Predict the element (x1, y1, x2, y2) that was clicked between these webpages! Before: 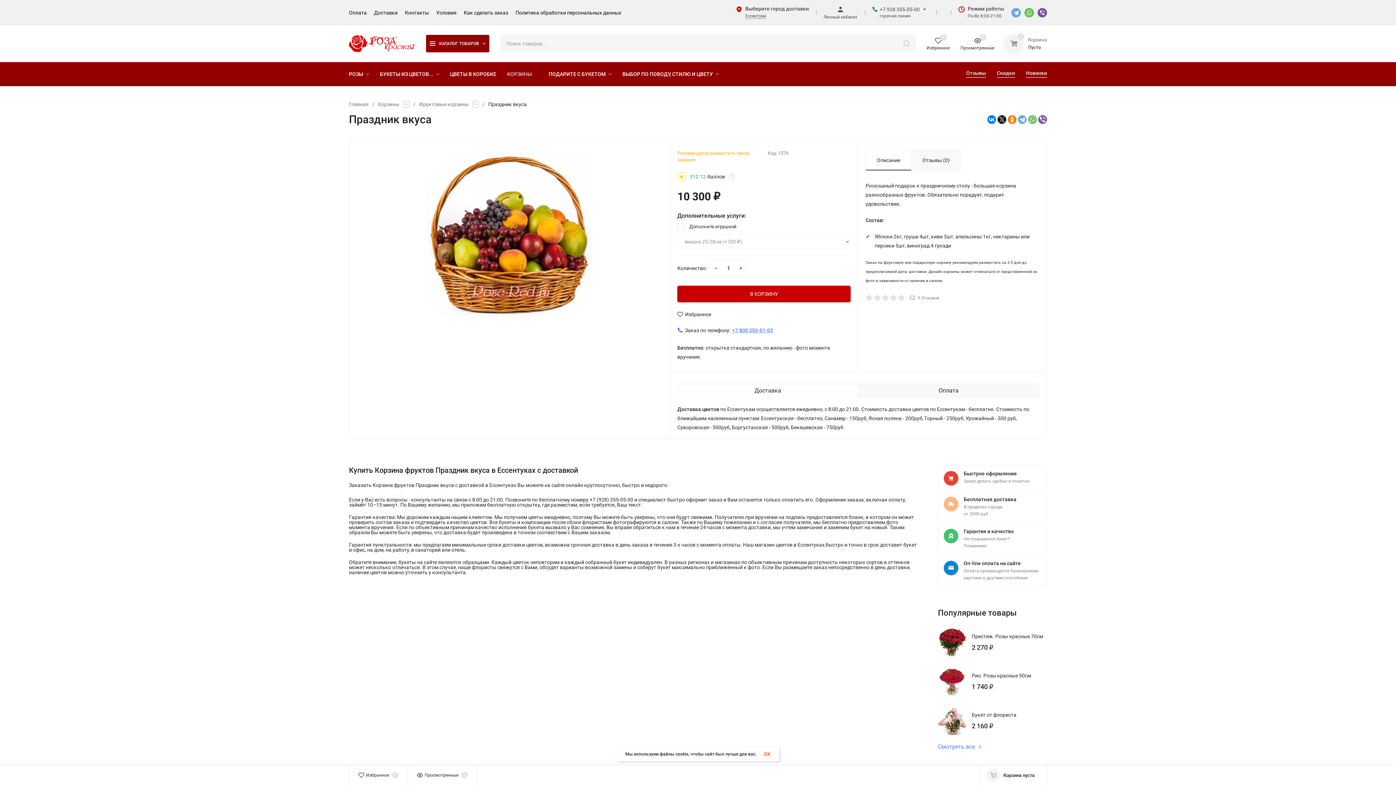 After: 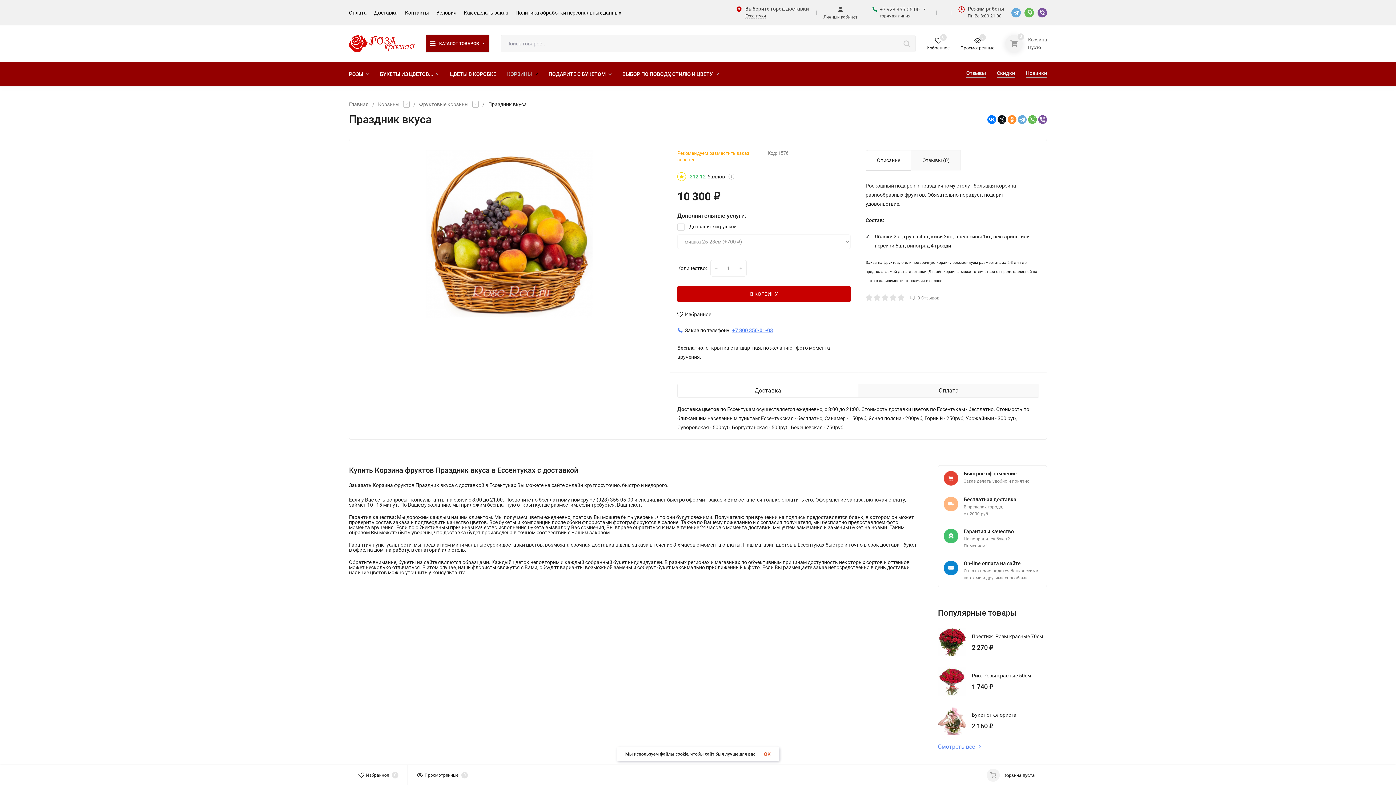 Action: bbox: (1008, 115, 1016, 124)